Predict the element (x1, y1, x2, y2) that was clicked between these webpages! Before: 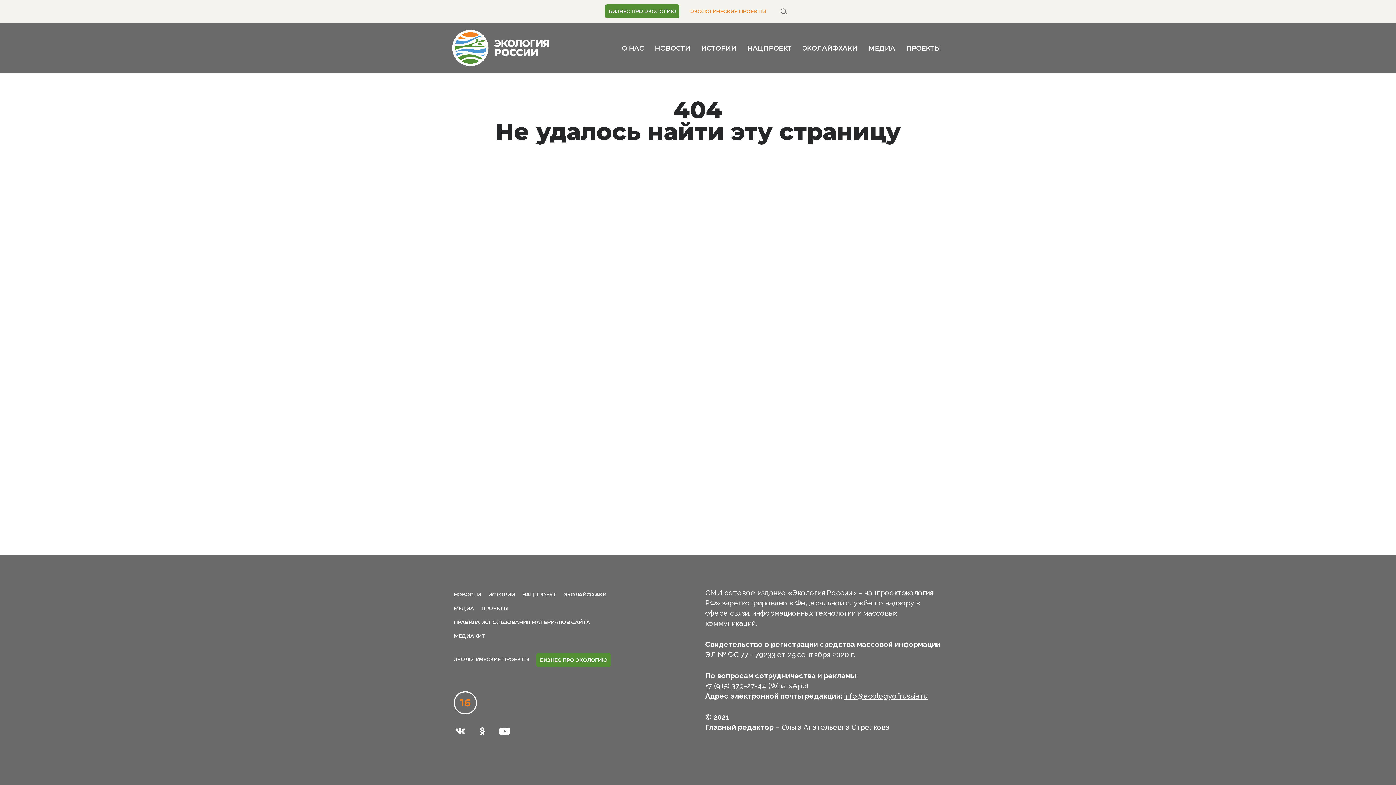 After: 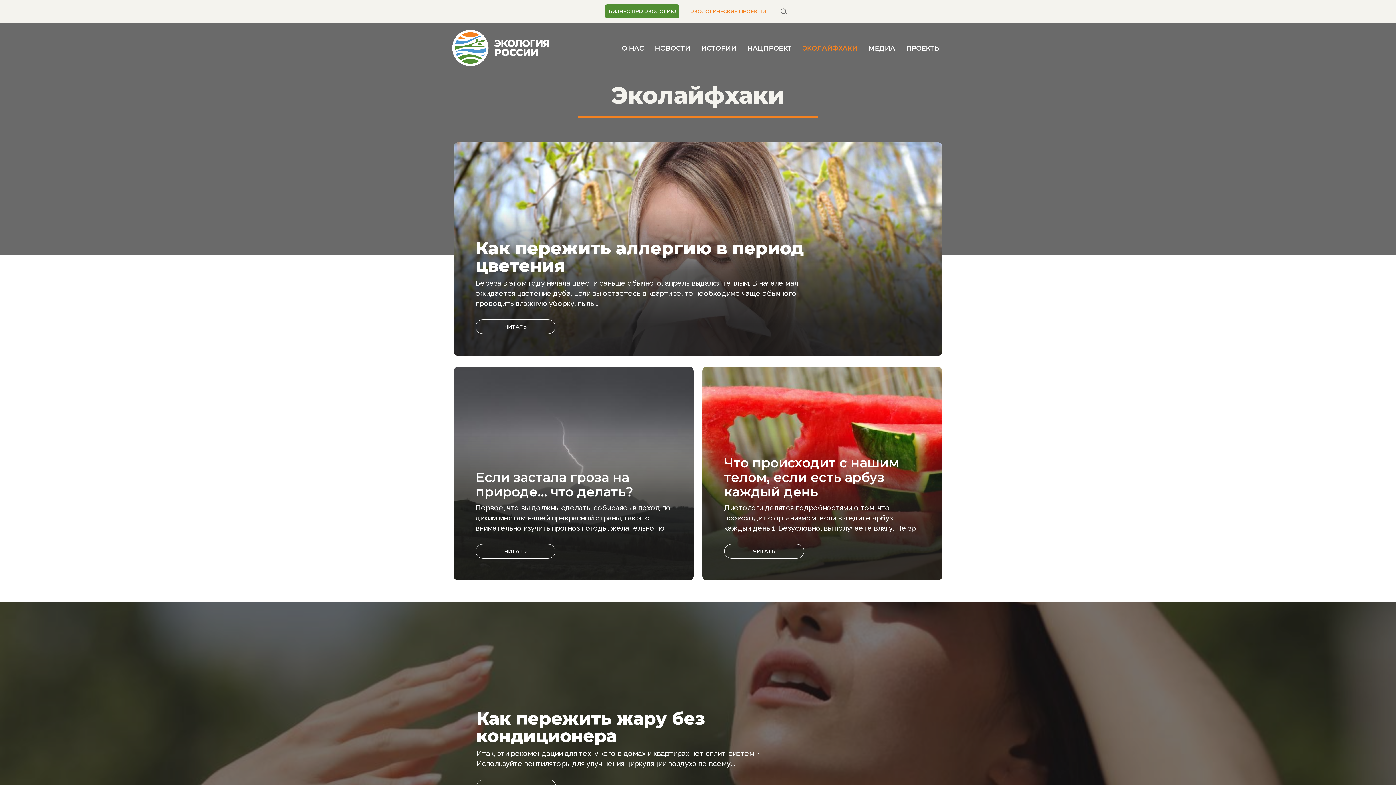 Action: bbox: (563, 591, 606, 598) label: ЭКОЛАЙФХАКИ